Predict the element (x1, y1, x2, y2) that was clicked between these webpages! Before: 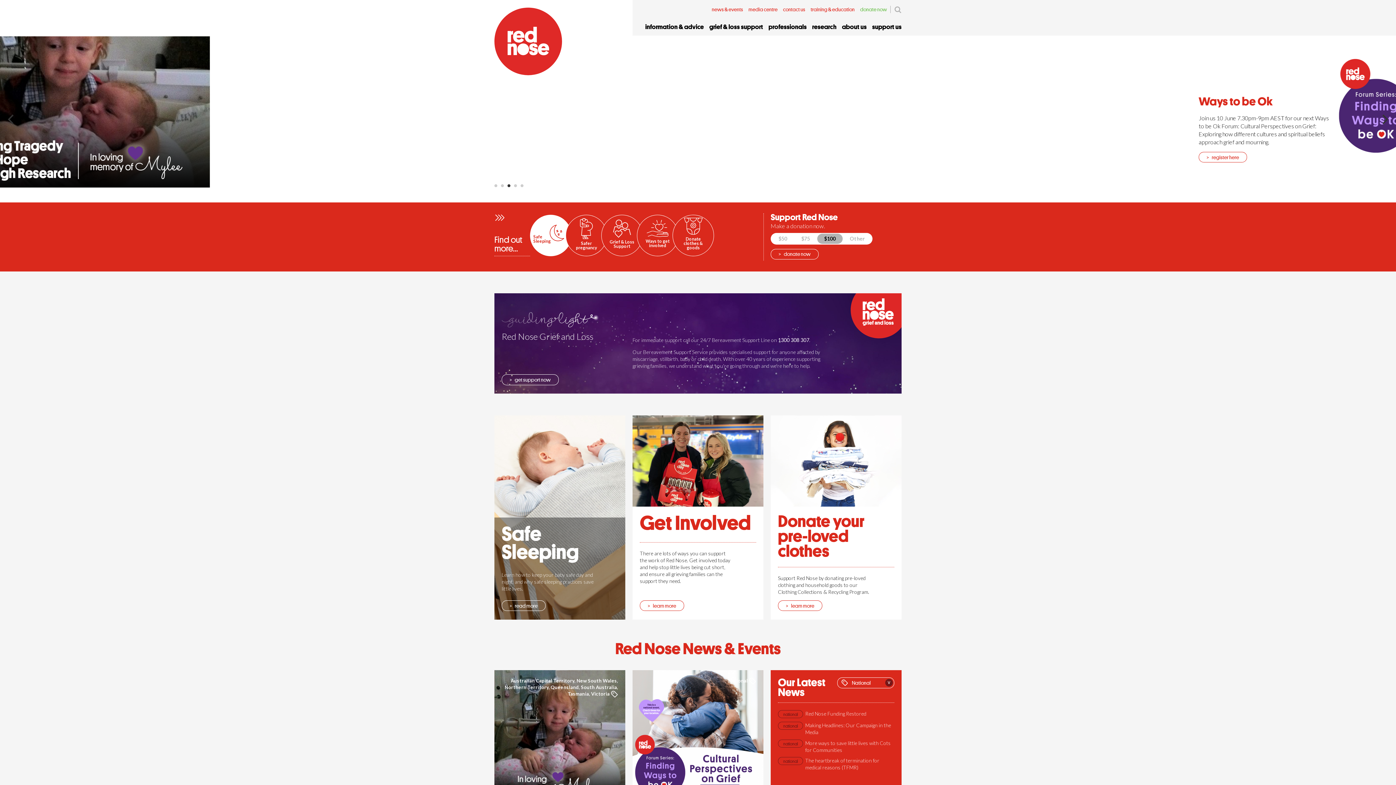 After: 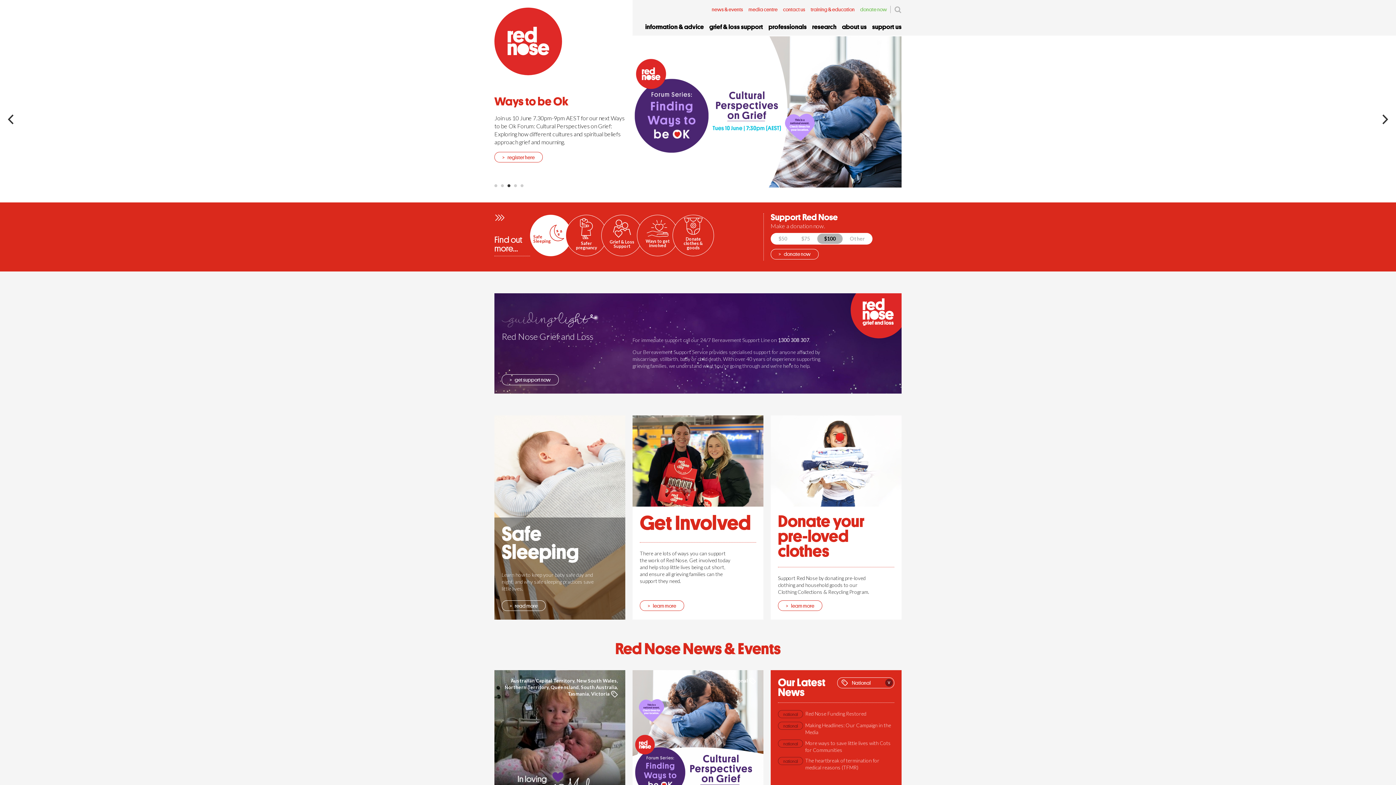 Action: bbox: (494, 7, 562, 75)